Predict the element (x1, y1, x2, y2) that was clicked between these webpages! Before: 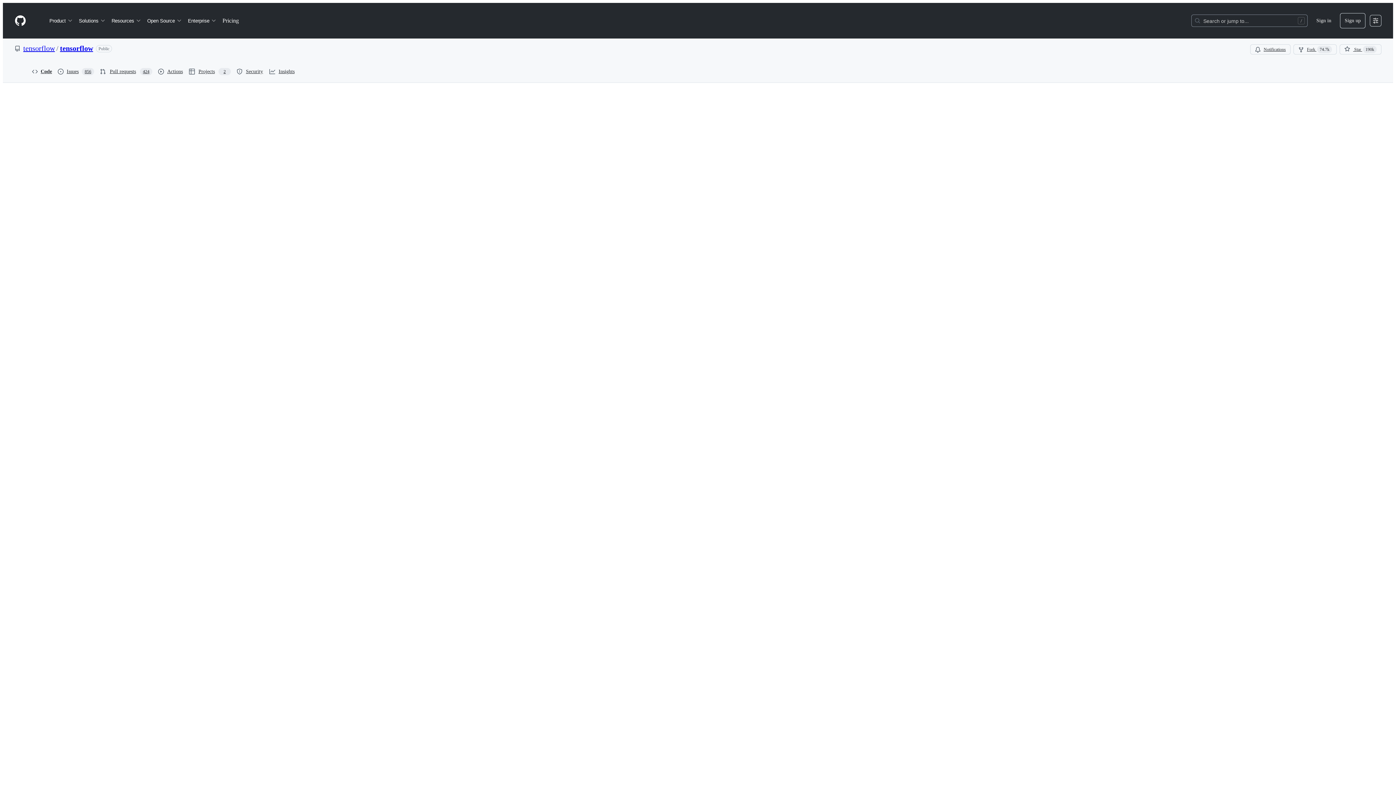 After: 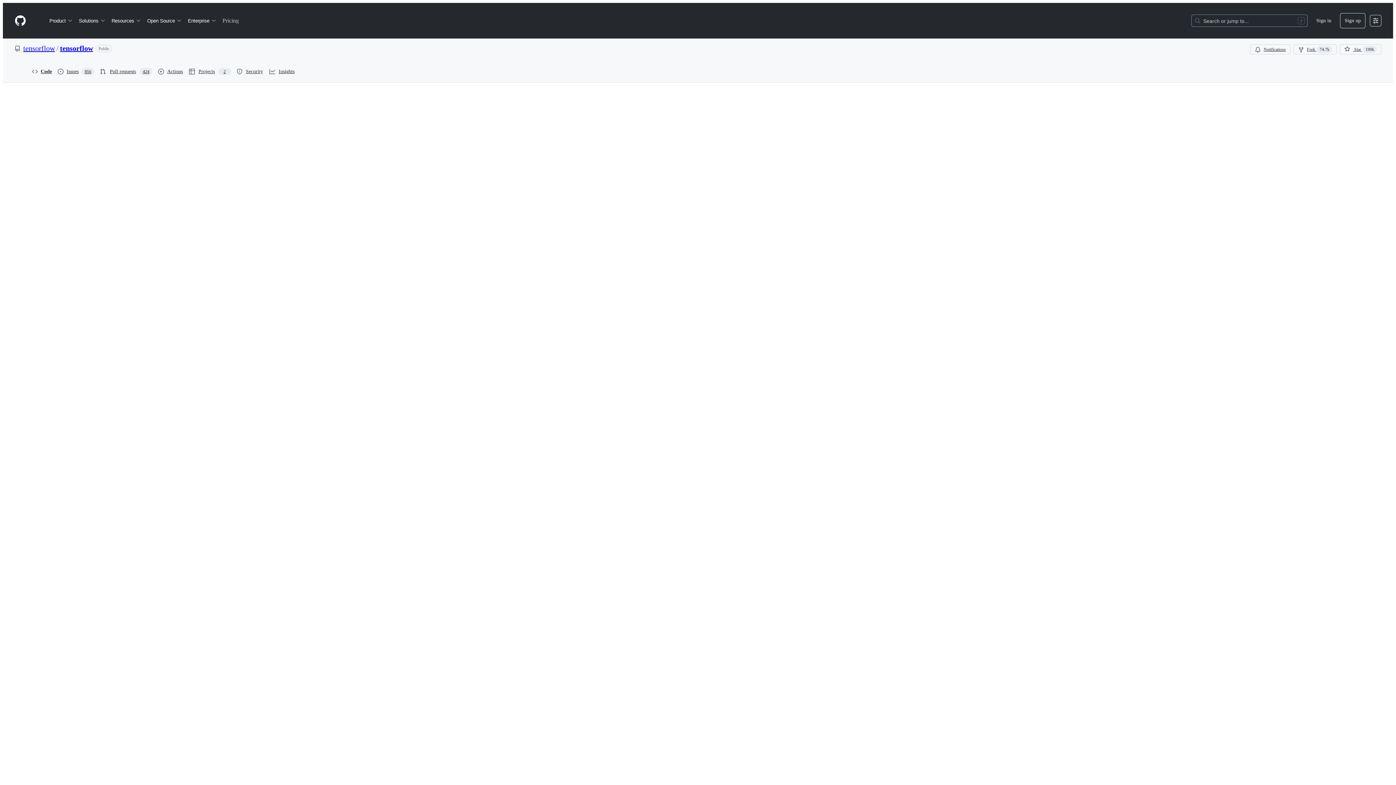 Action: bbox: (219, 14, 241, 26) label: Pricing